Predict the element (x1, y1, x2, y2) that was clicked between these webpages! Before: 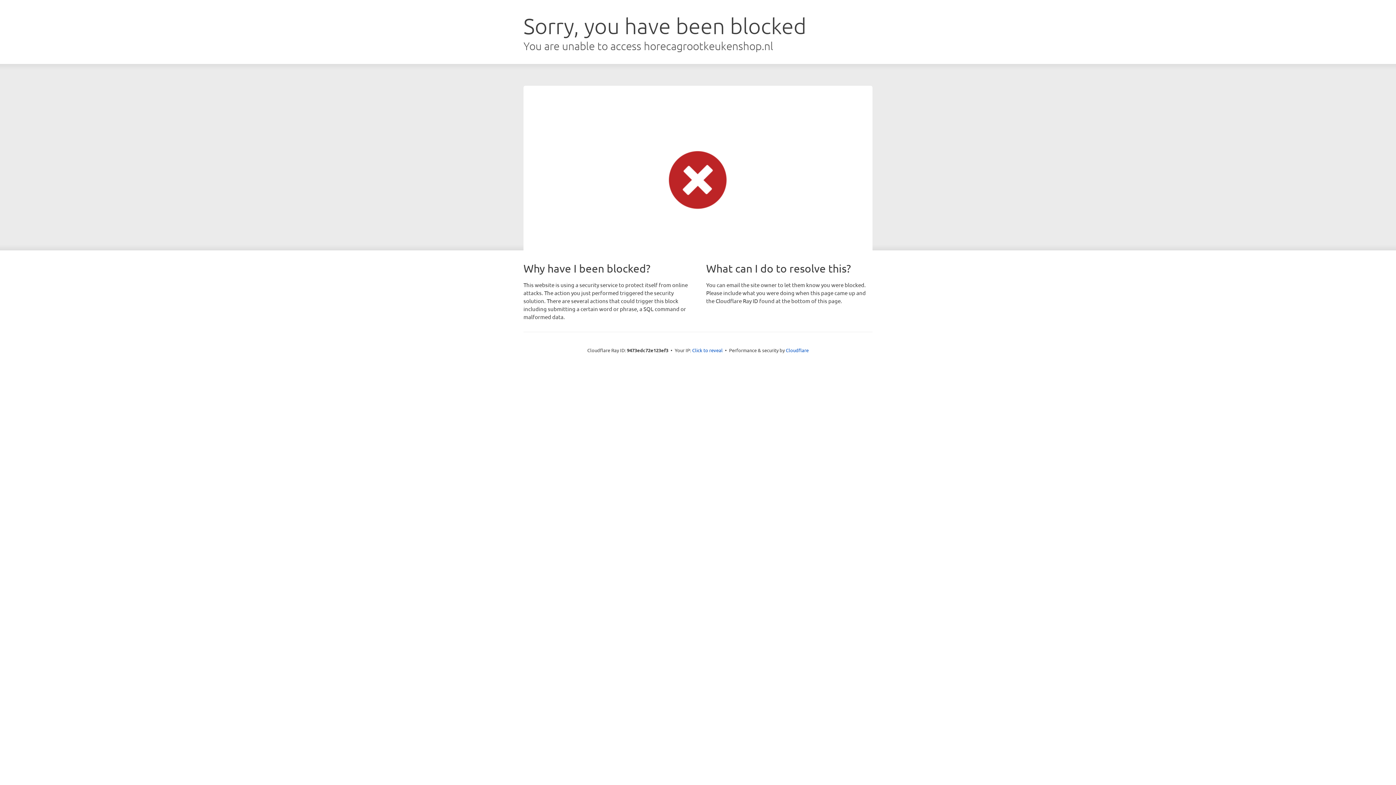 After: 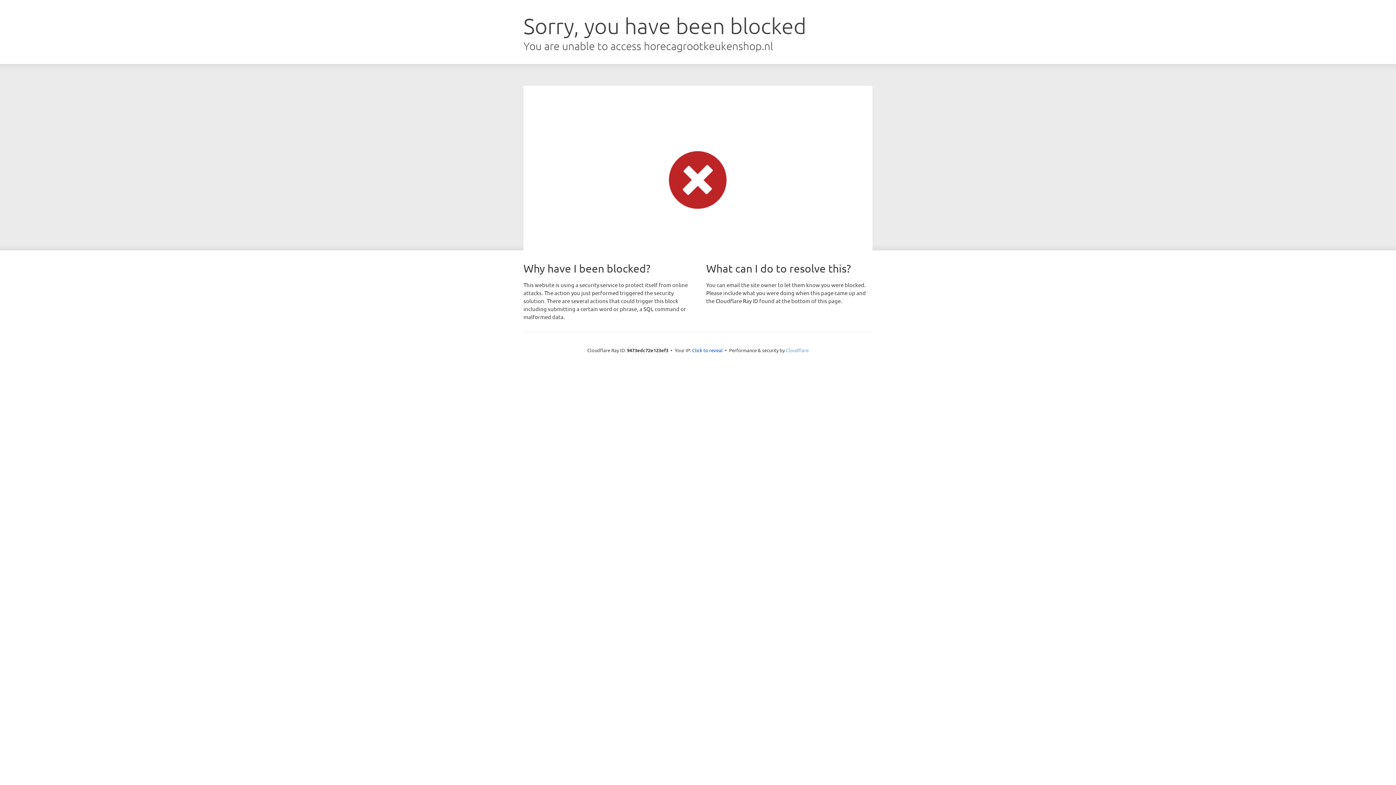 Action: bbox: (786, 347, 808, 353) label: Cloudflare